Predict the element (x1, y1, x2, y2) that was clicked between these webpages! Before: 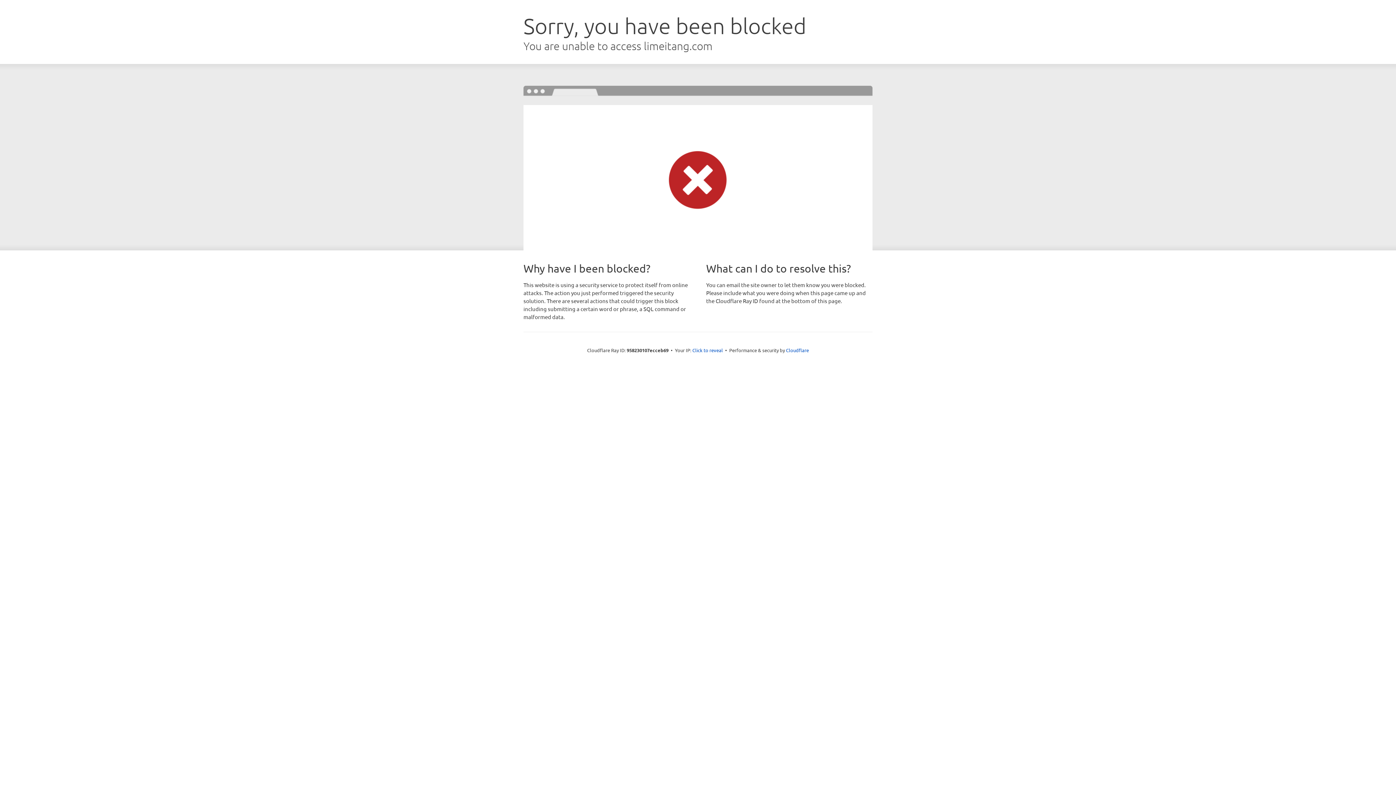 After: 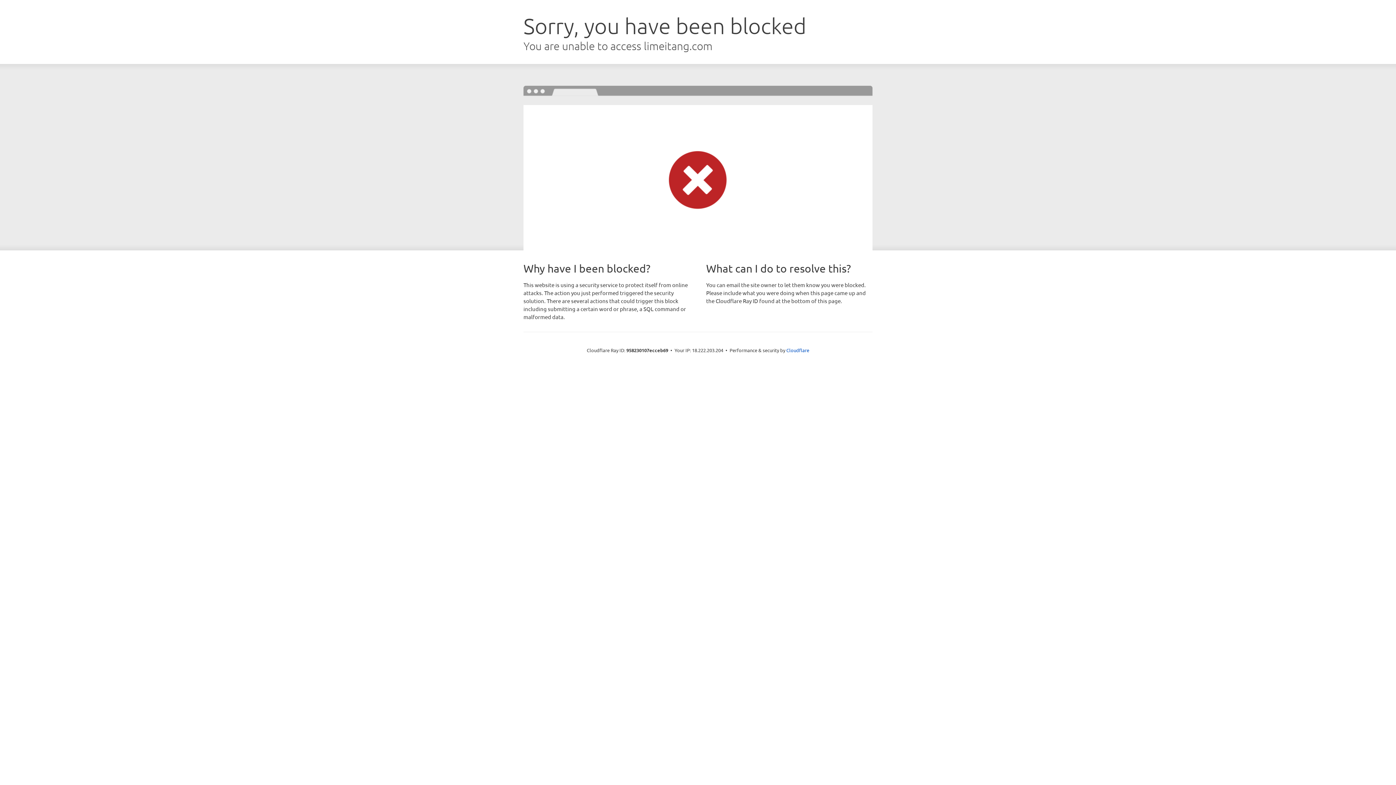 Action: label: Click to reveal bbox: (692, 346, 723, 353)